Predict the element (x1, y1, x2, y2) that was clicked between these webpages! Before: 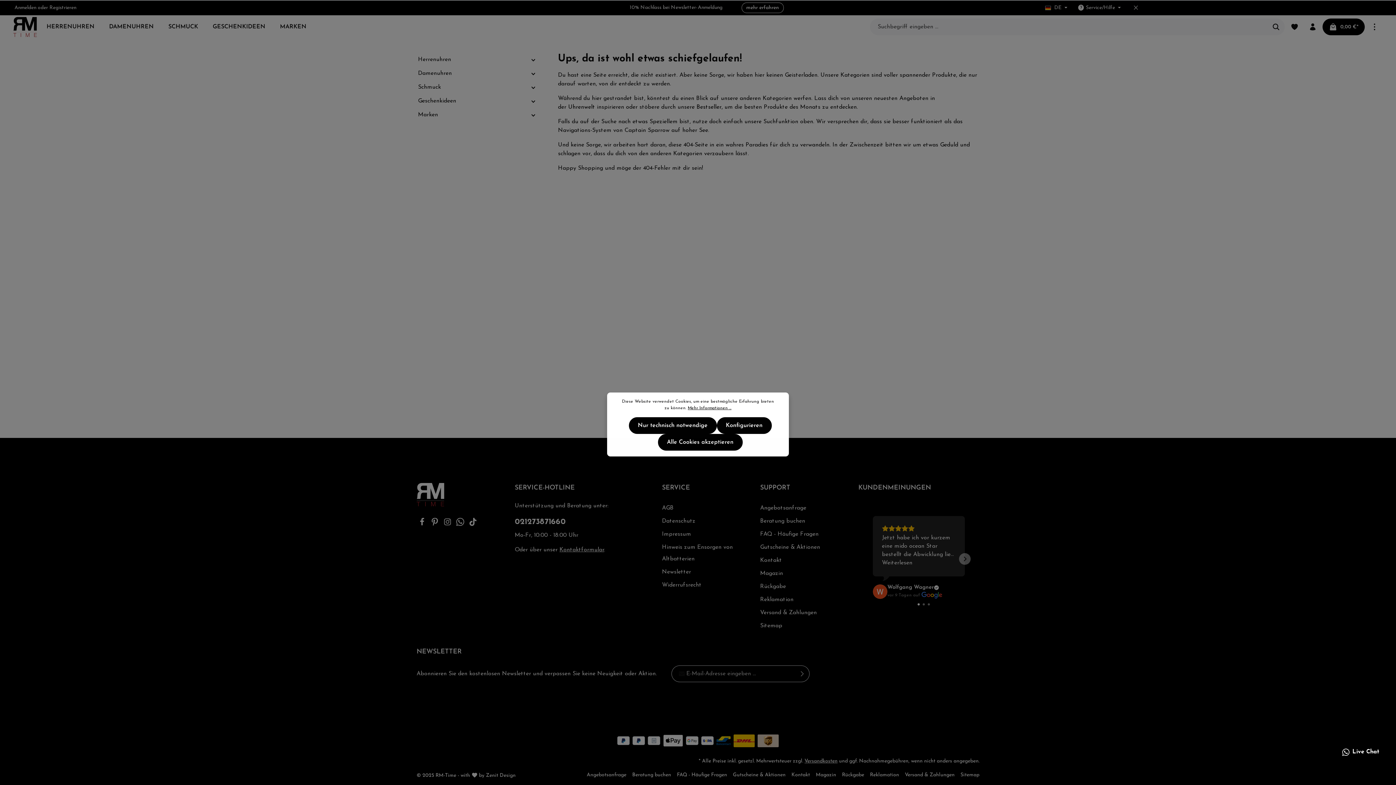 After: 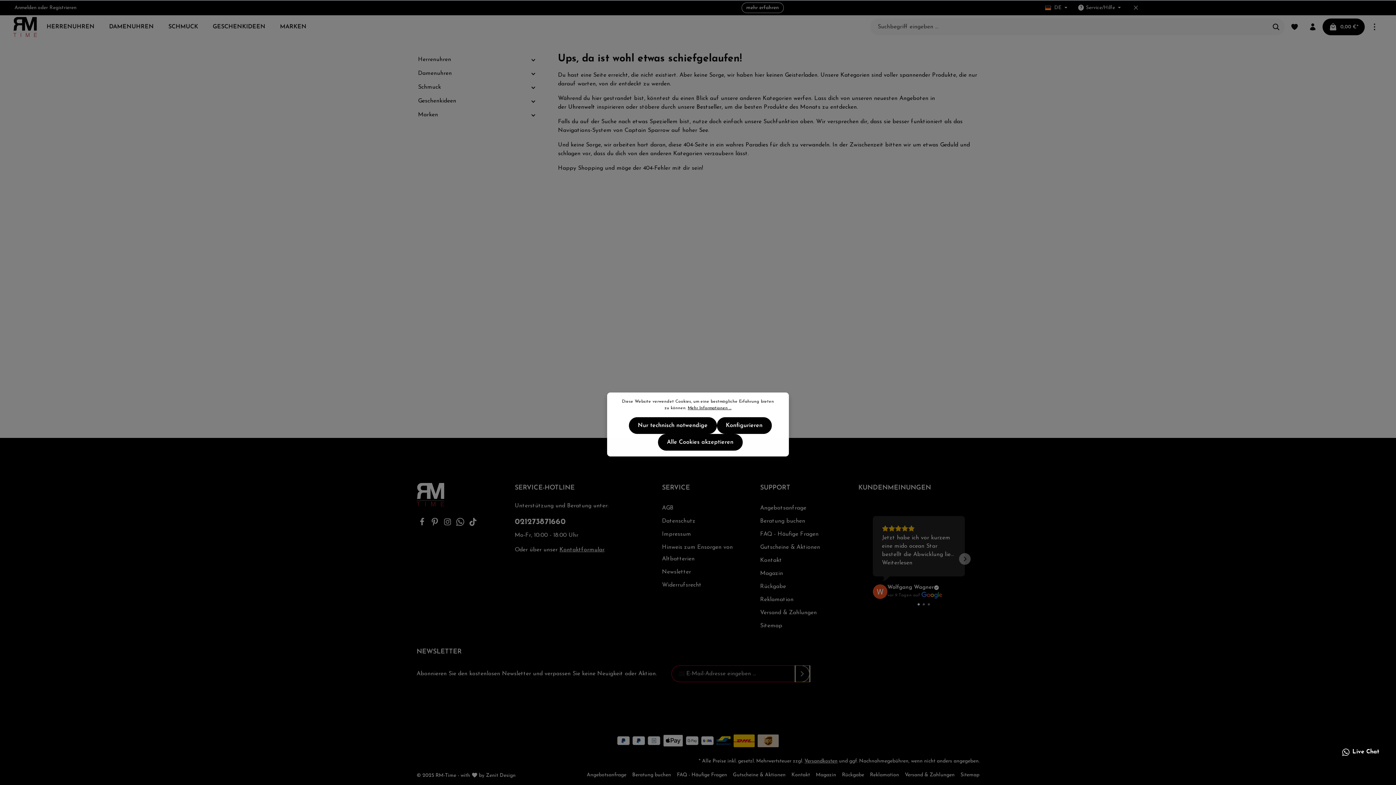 Action: bbox: (795, 665, 809, 682) label: Absenden